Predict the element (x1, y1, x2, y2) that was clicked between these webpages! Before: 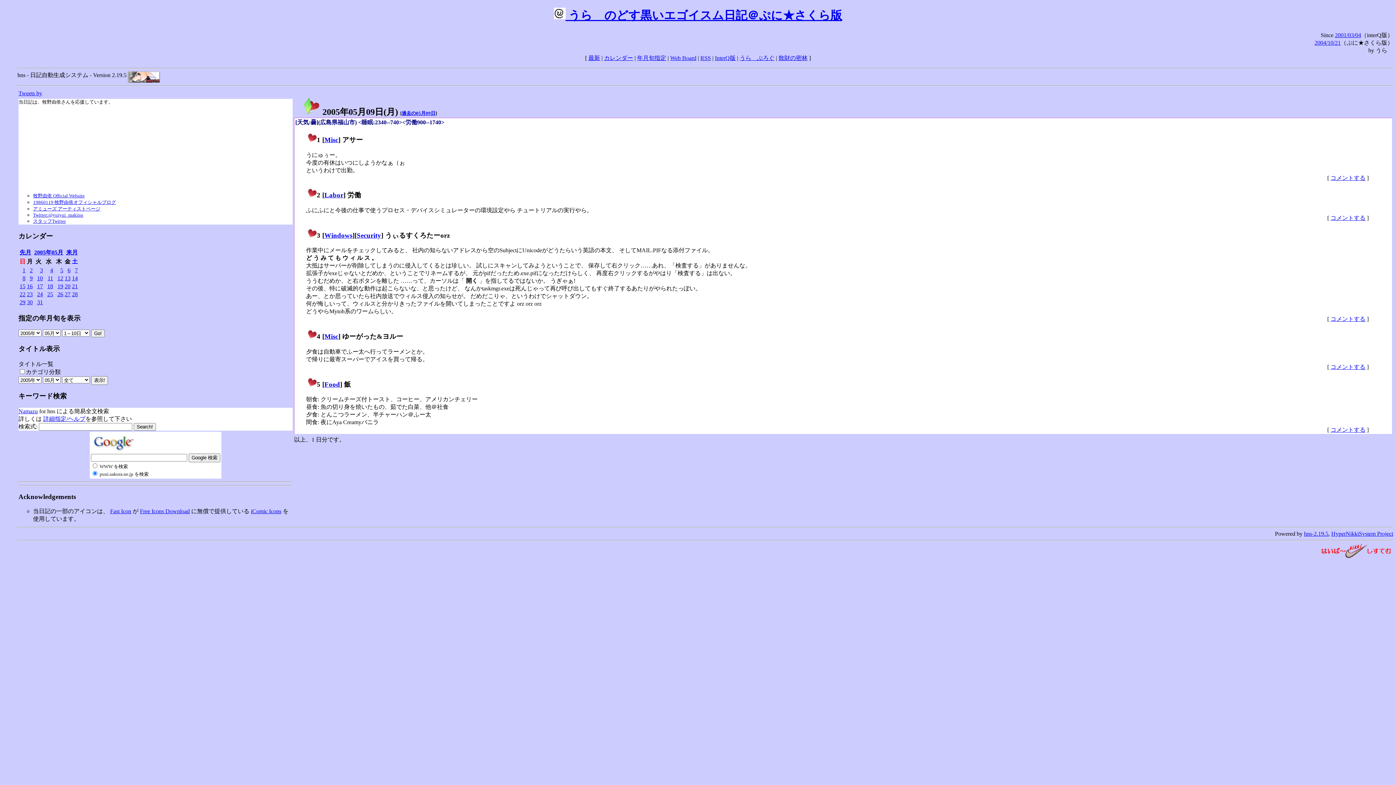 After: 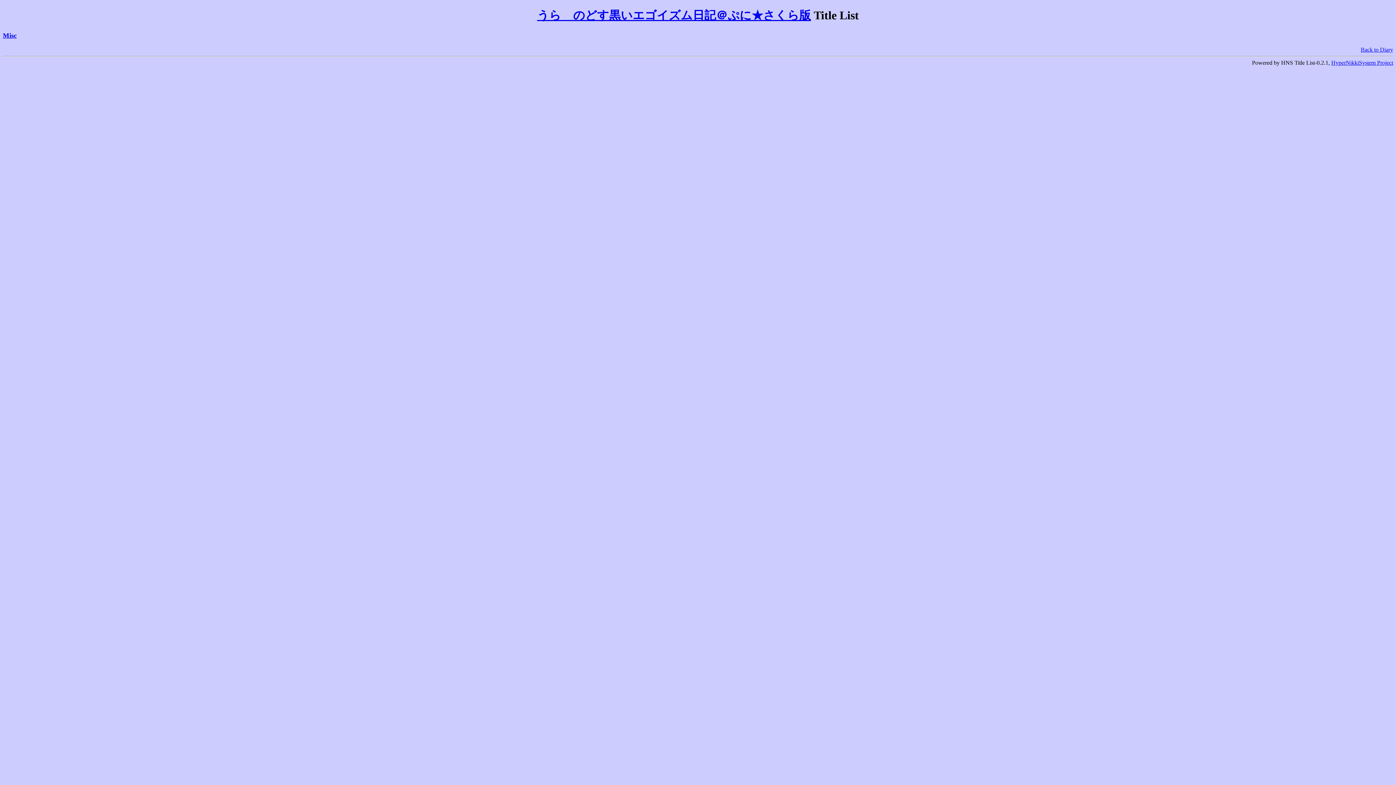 Action: label: Misc bbox: (324, 332, 338, 340)